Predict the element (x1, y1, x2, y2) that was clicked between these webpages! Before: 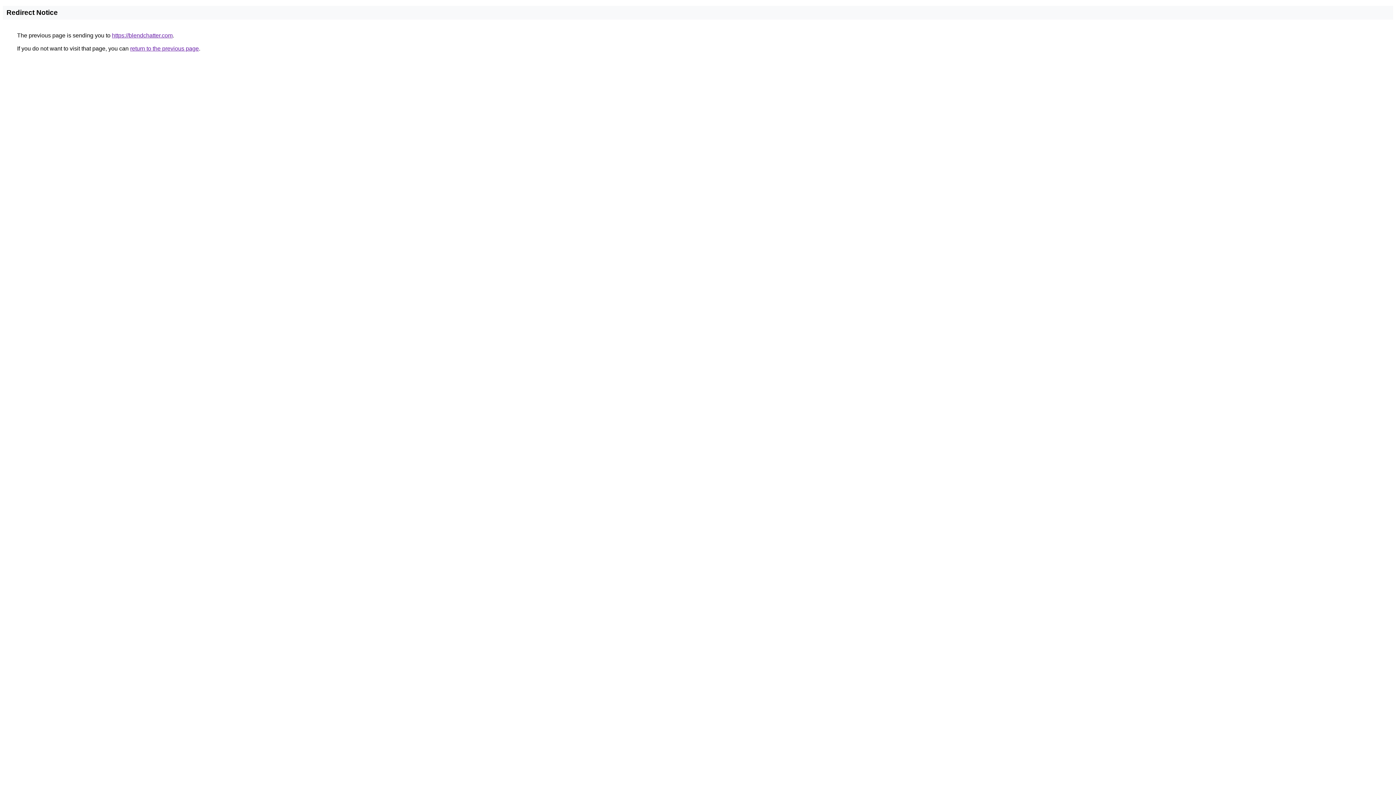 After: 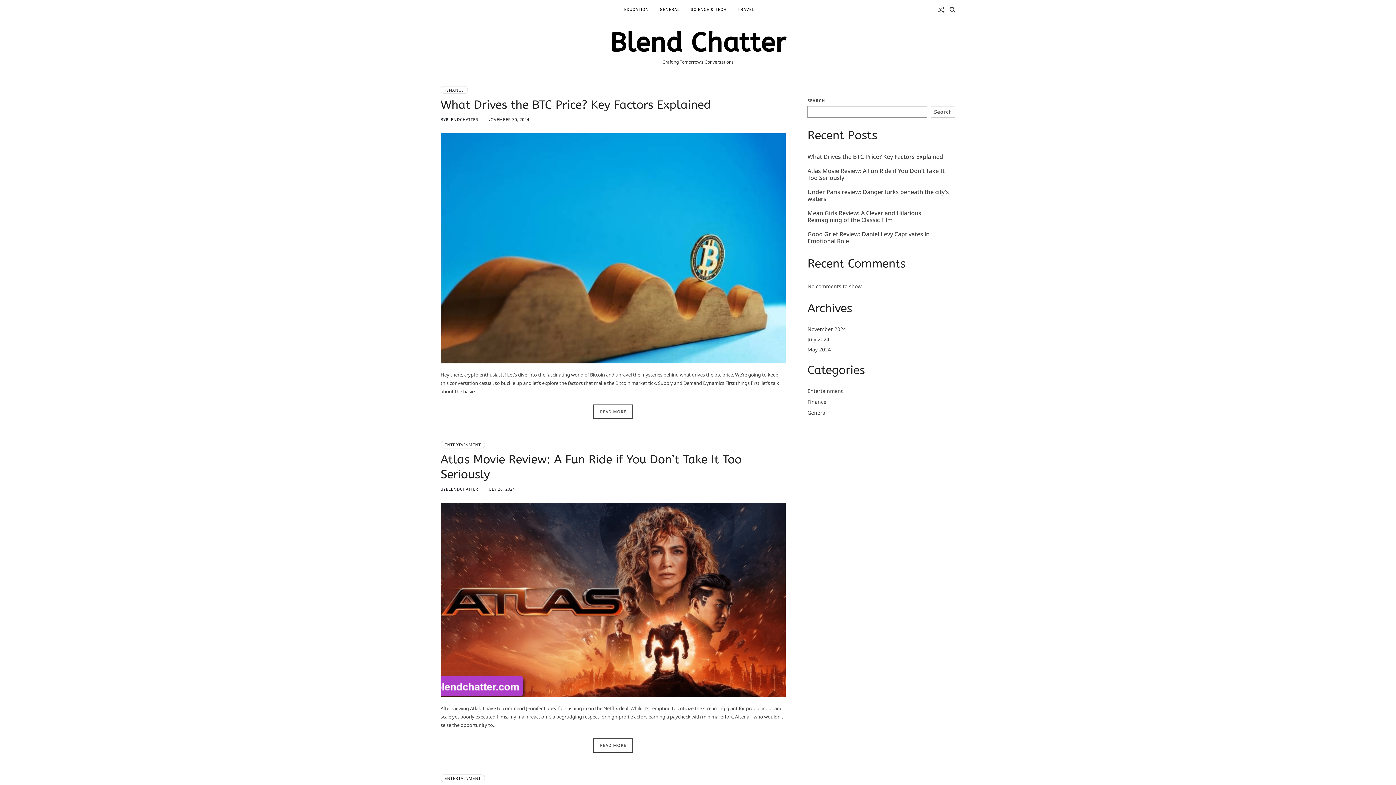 Action: bbox: (112, 32, 172, 38) label: https://blendchatter.com